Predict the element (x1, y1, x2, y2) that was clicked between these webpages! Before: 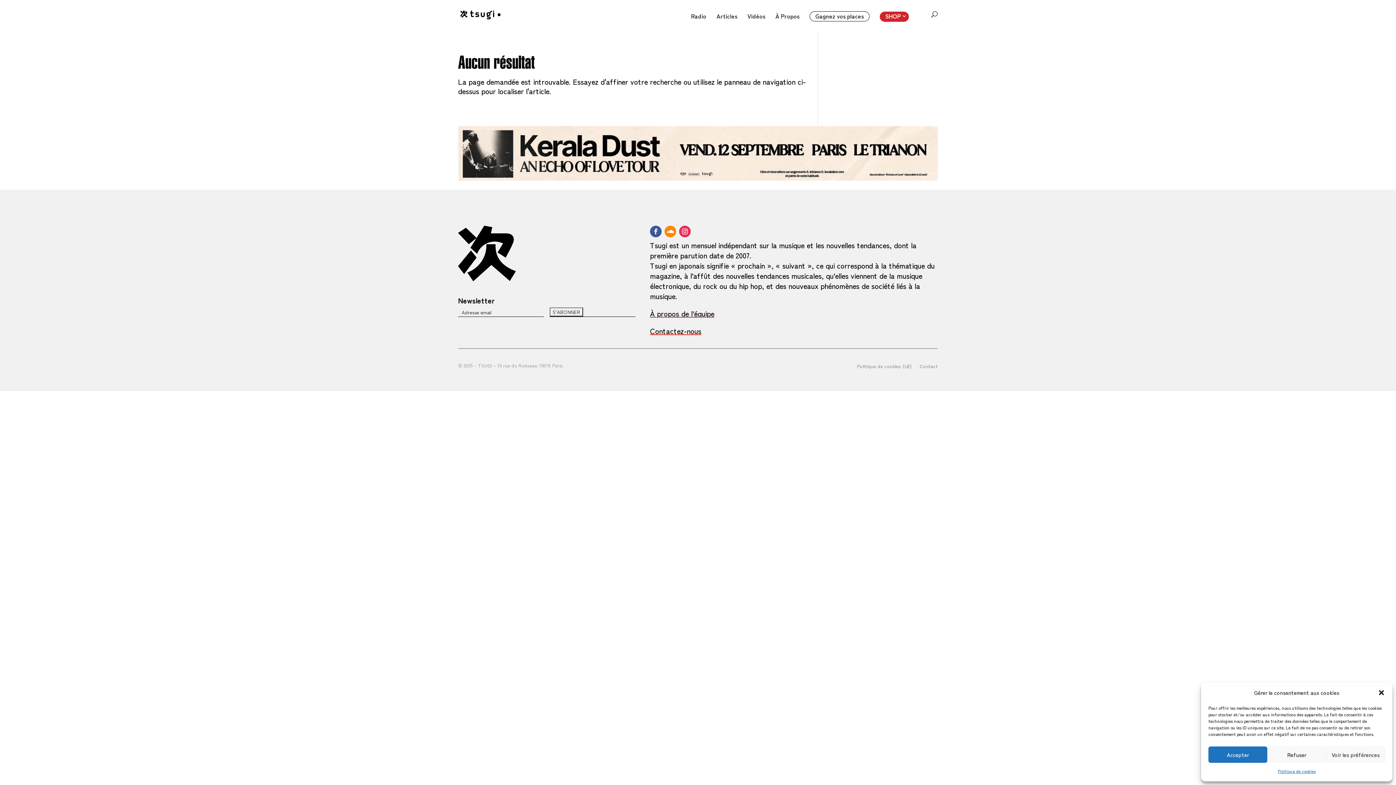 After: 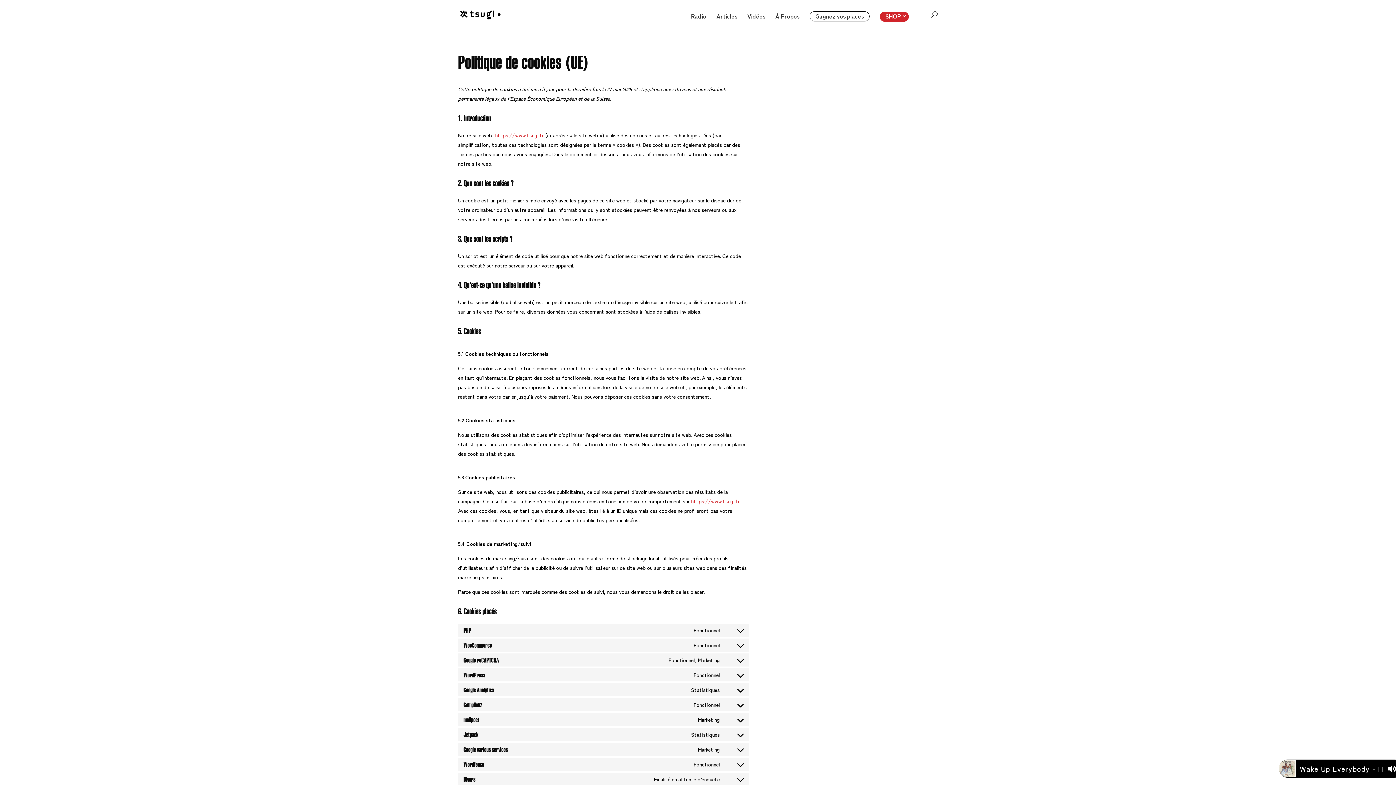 Action: label: Politique de cookies bbox: (1278, 766, 1315, 776)